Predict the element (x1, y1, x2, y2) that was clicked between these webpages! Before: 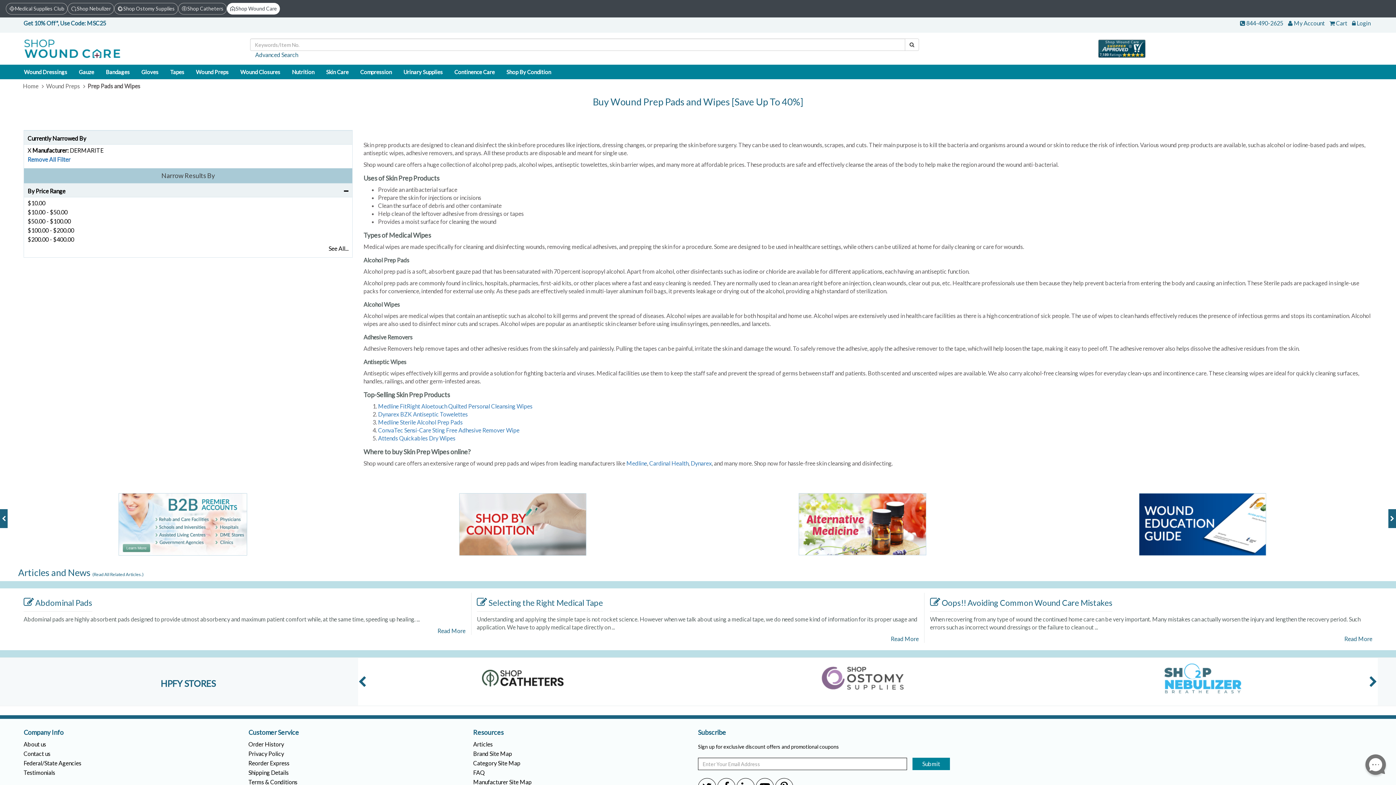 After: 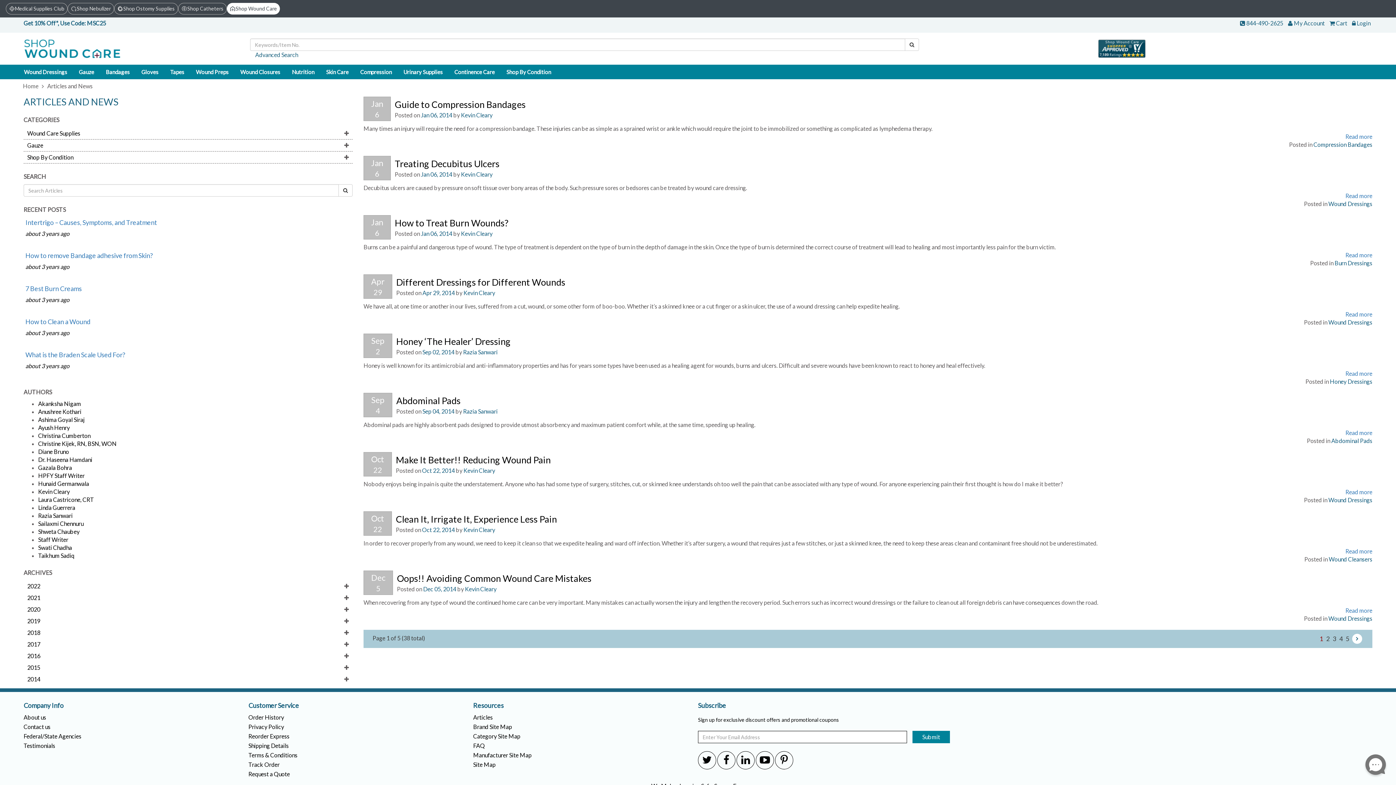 Action: label: Articles bbox: (473, 741, 492, 748)